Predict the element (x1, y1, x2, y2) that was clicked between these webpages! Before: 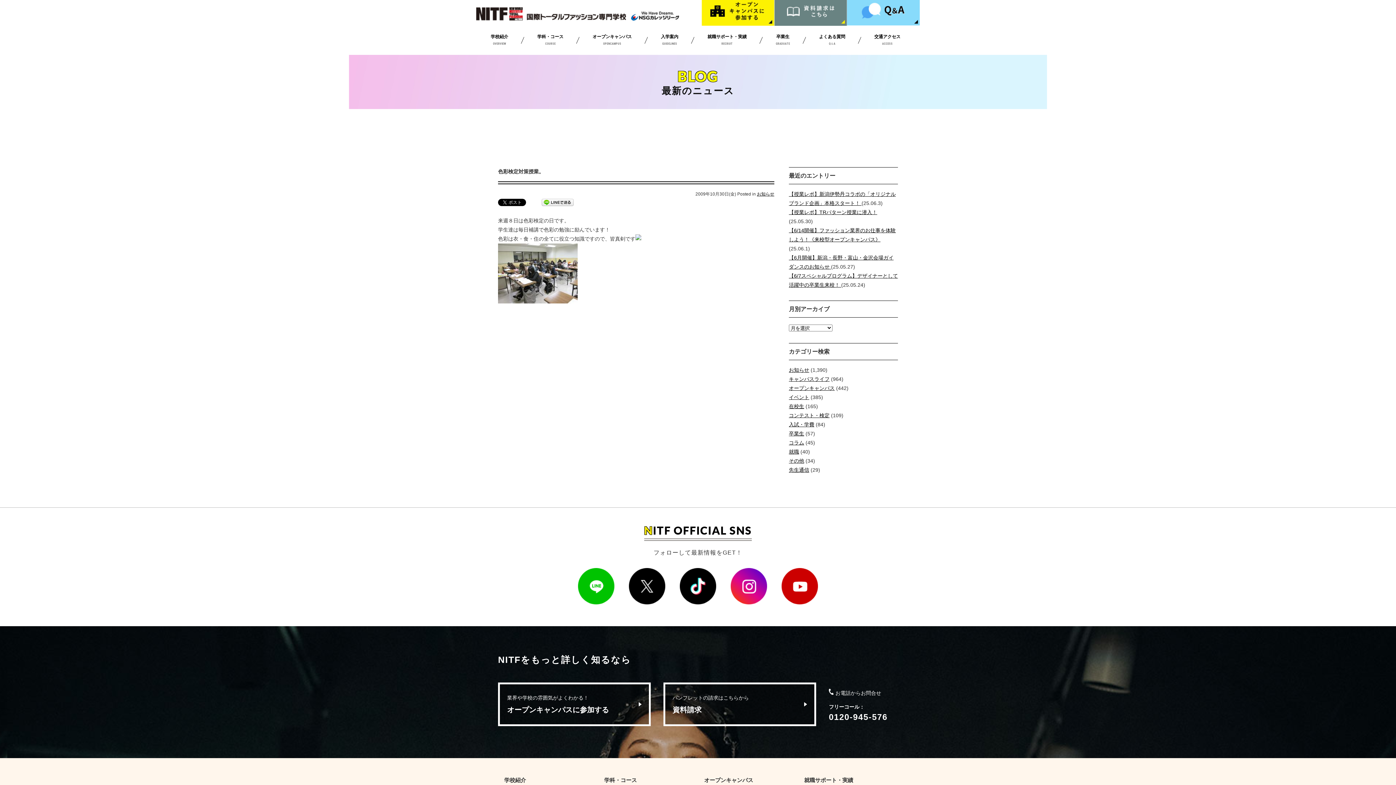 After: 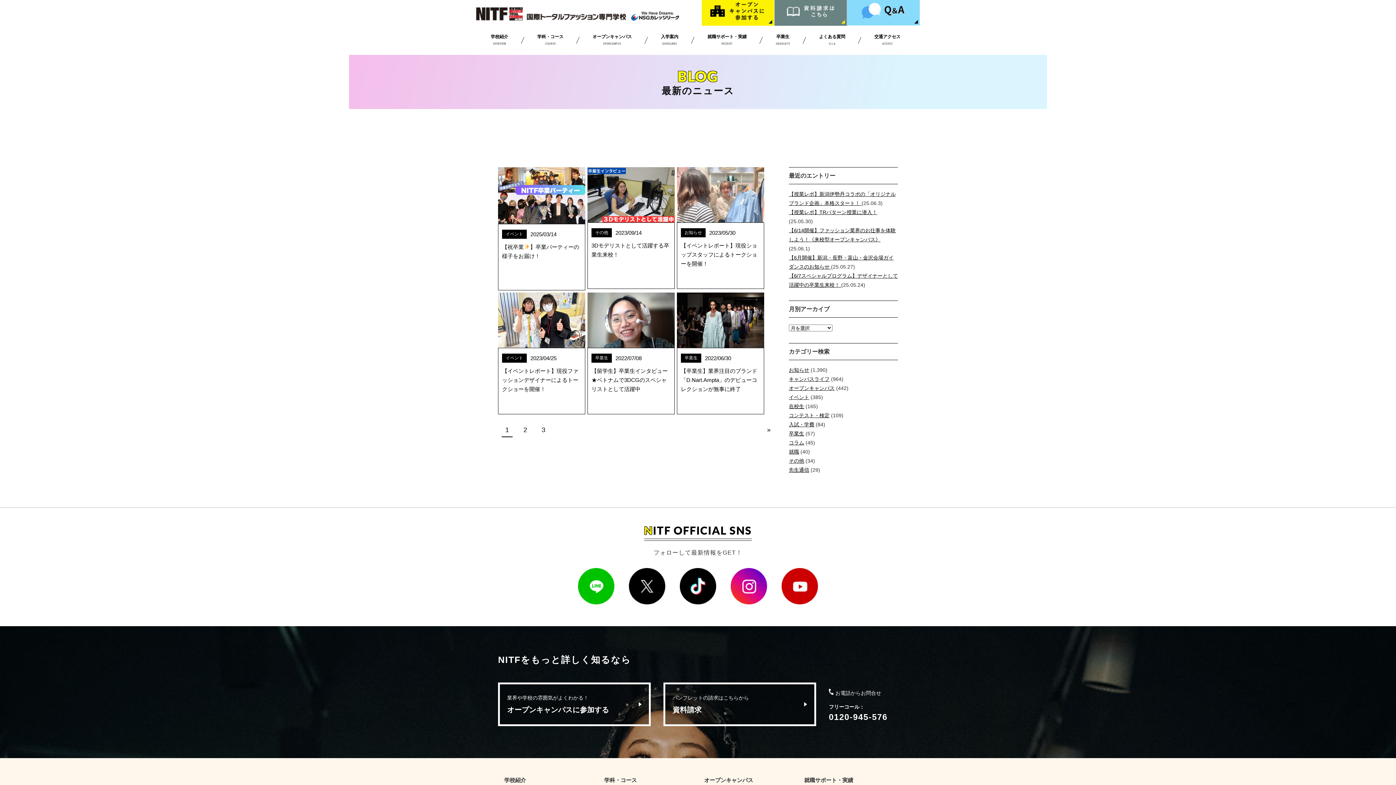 Action: bbox: (789, 430, 804, 436) label: 卒業生